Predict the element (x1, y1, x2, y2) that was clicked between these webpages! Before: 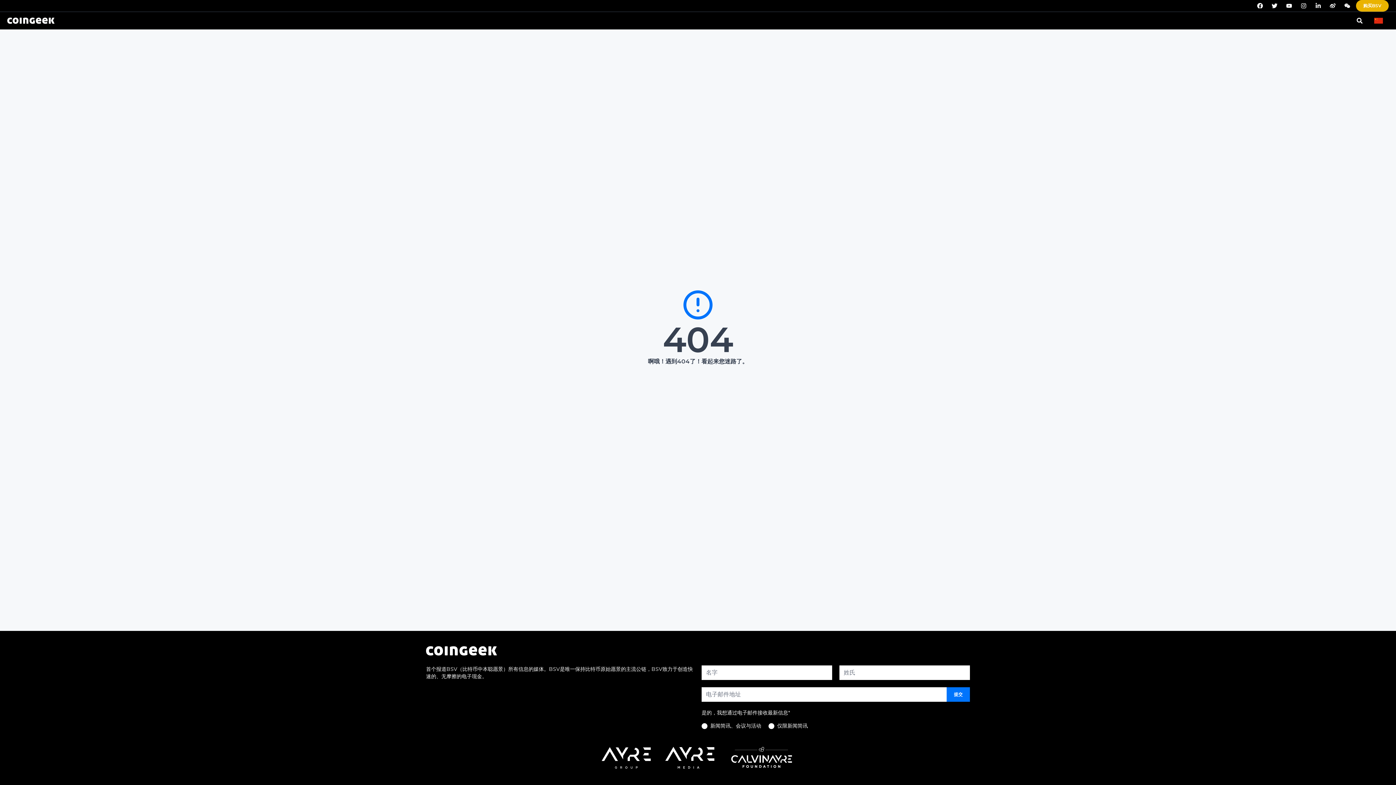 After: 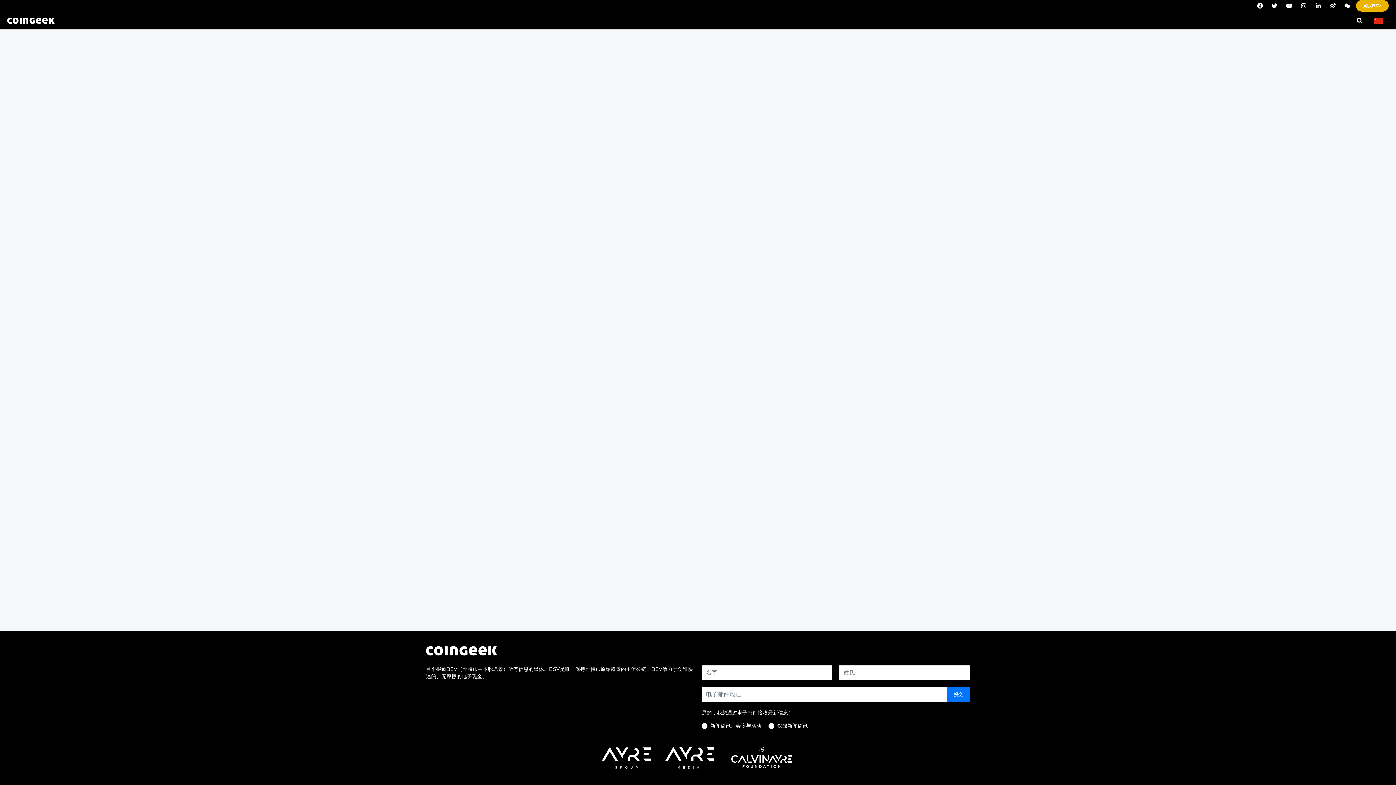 Action: bbox: (7, 12, 54, 29)